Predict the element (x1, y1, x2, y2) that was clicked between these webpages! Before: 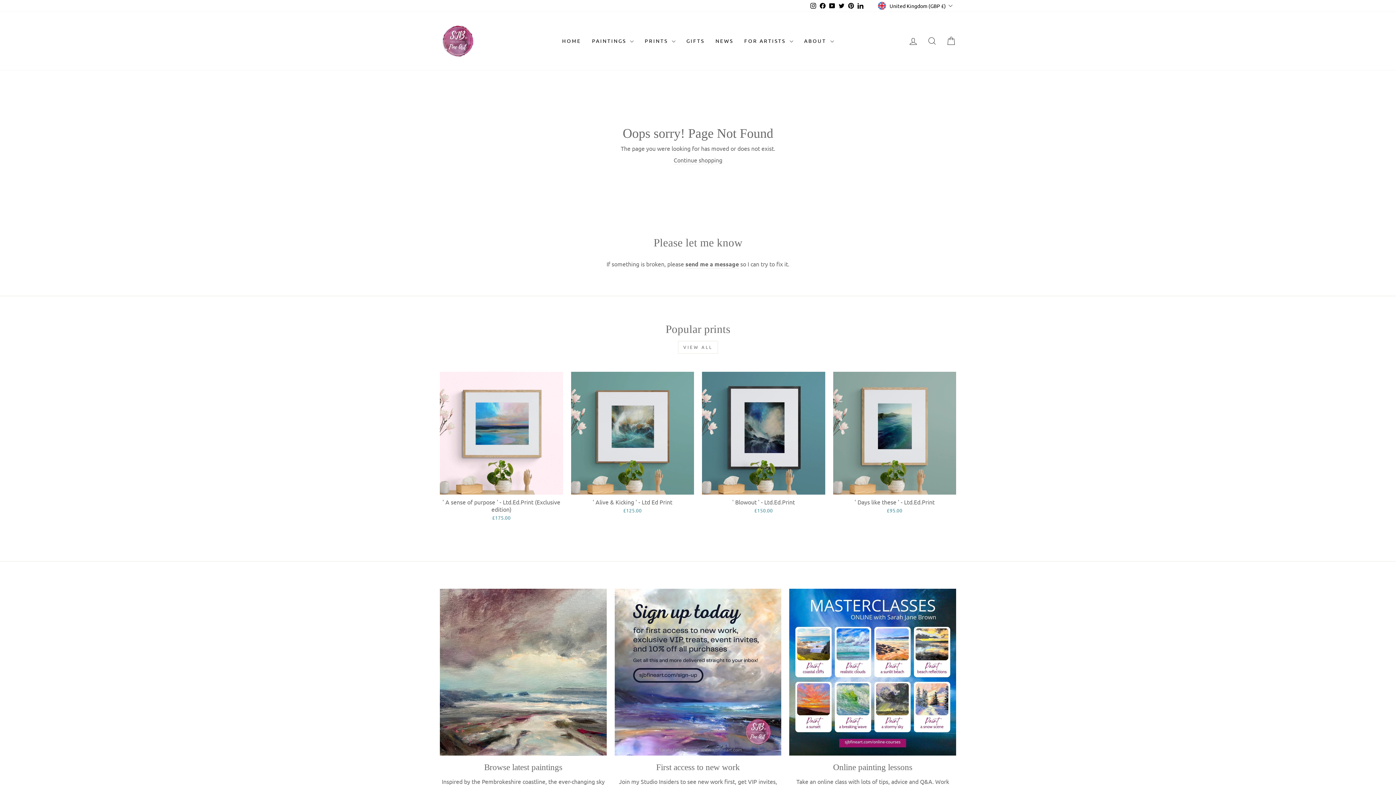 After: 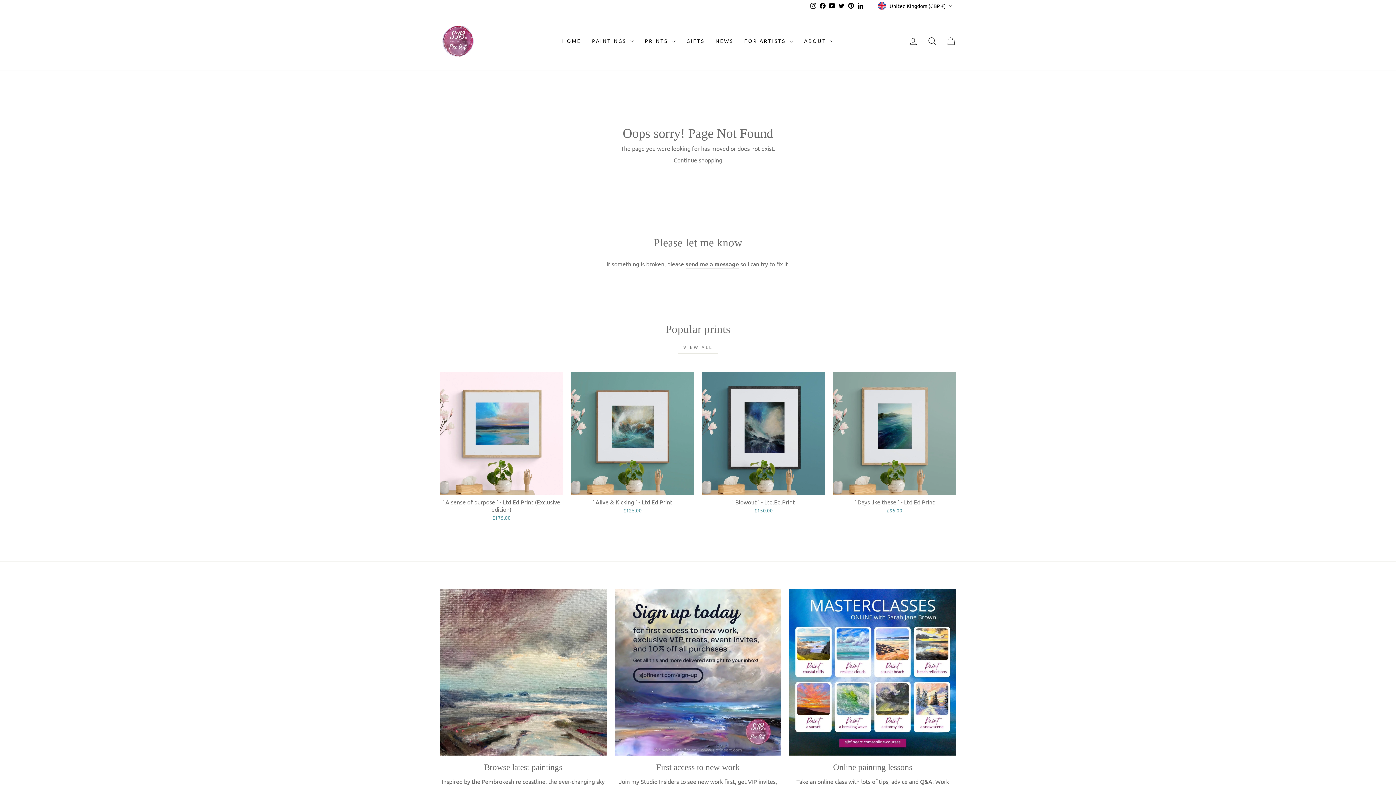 Action: bbox: (818, 0, 827, 11) label: Facebook